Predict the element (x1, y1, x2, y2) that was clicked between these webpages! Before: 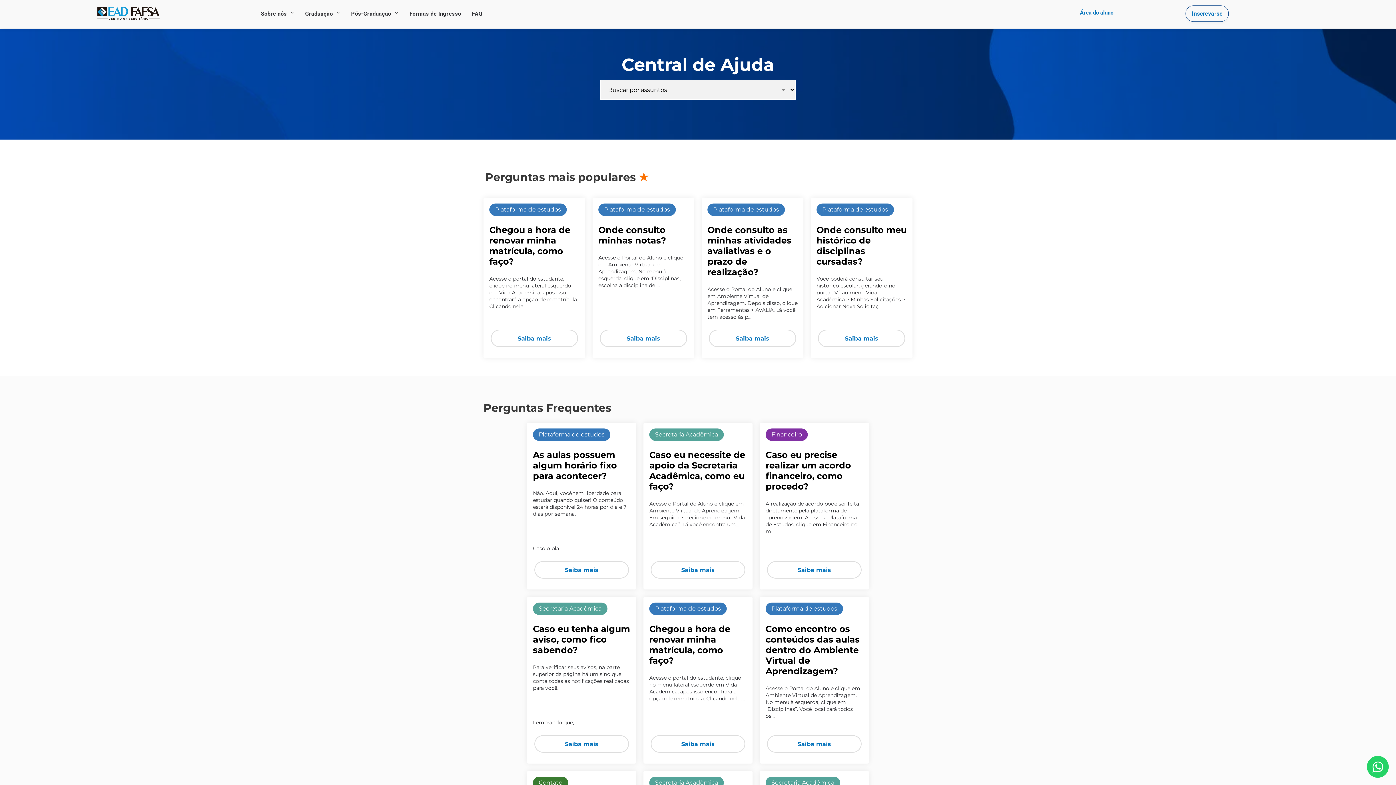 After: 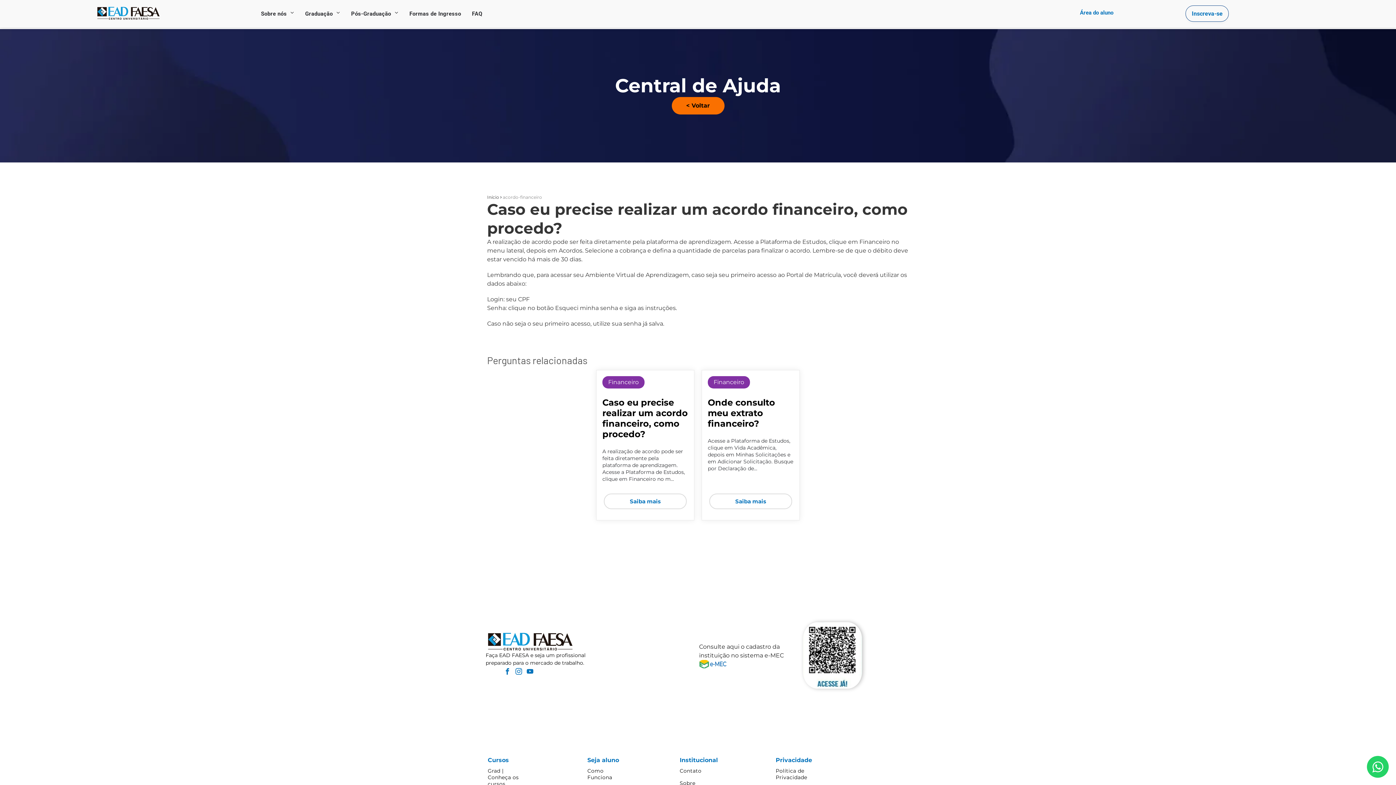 Action: label: Caso eu precise realizar um acordo financeiro, como procedo? bbox: (765, 449, 863, 492)